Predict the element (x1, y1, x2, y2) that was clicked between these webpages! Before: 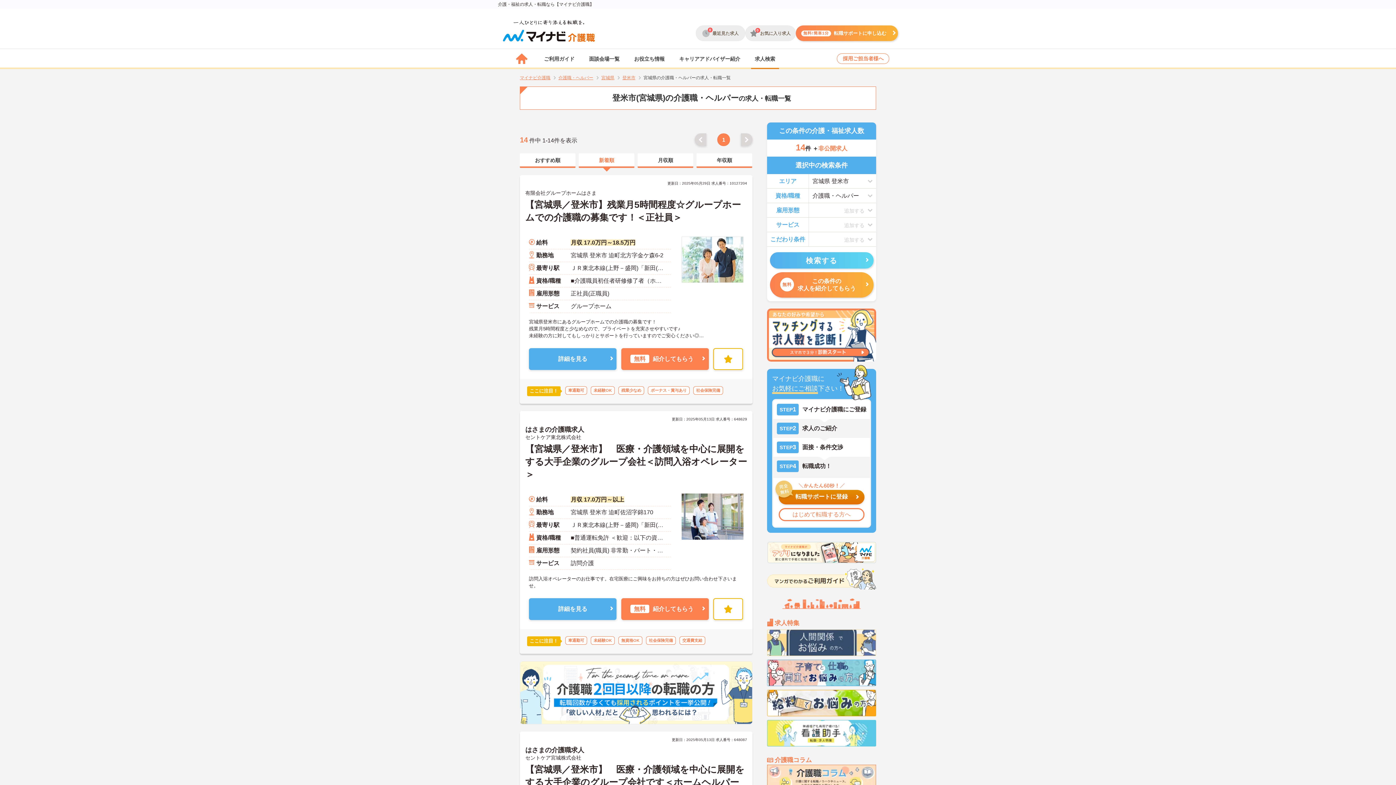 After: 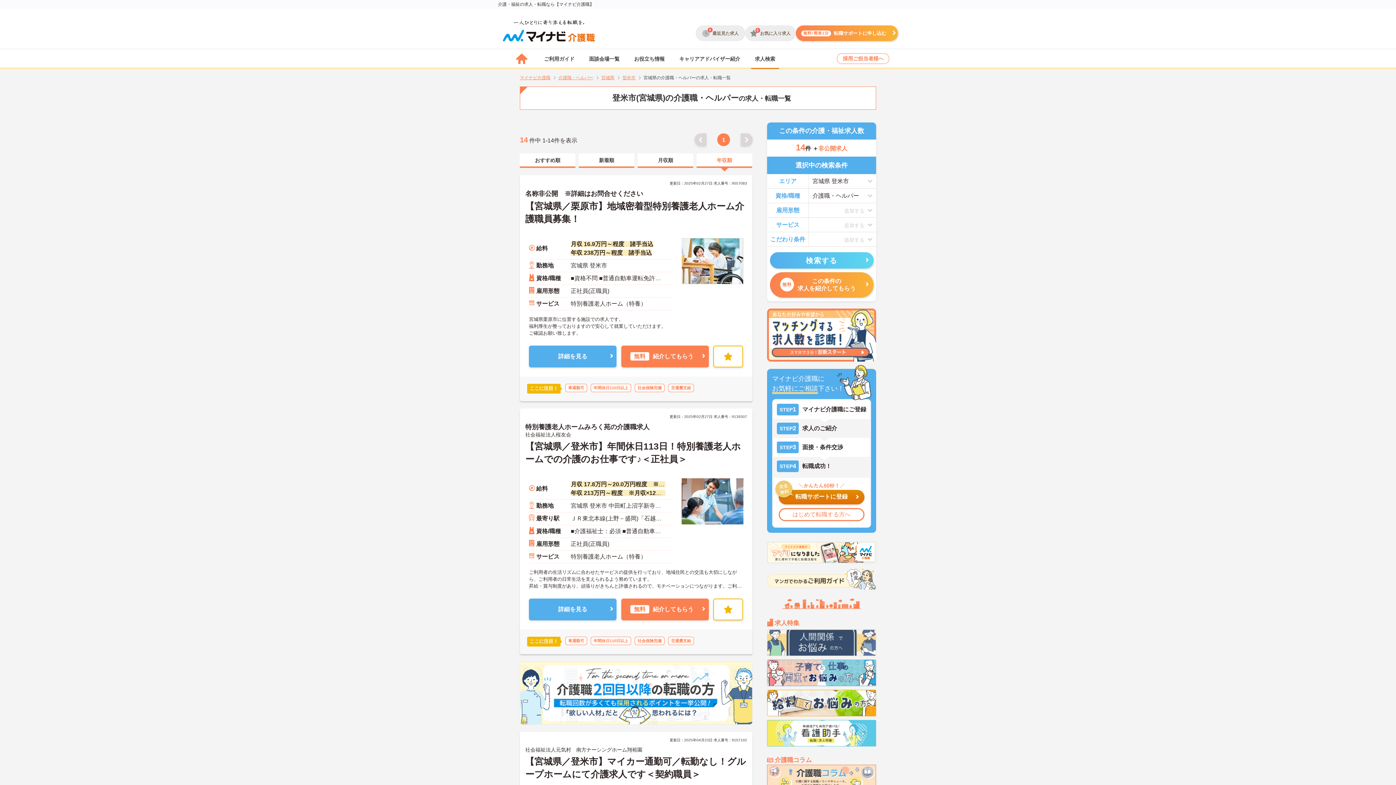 Action: label: 年収順 bbox: (696, 153, 752, 168)